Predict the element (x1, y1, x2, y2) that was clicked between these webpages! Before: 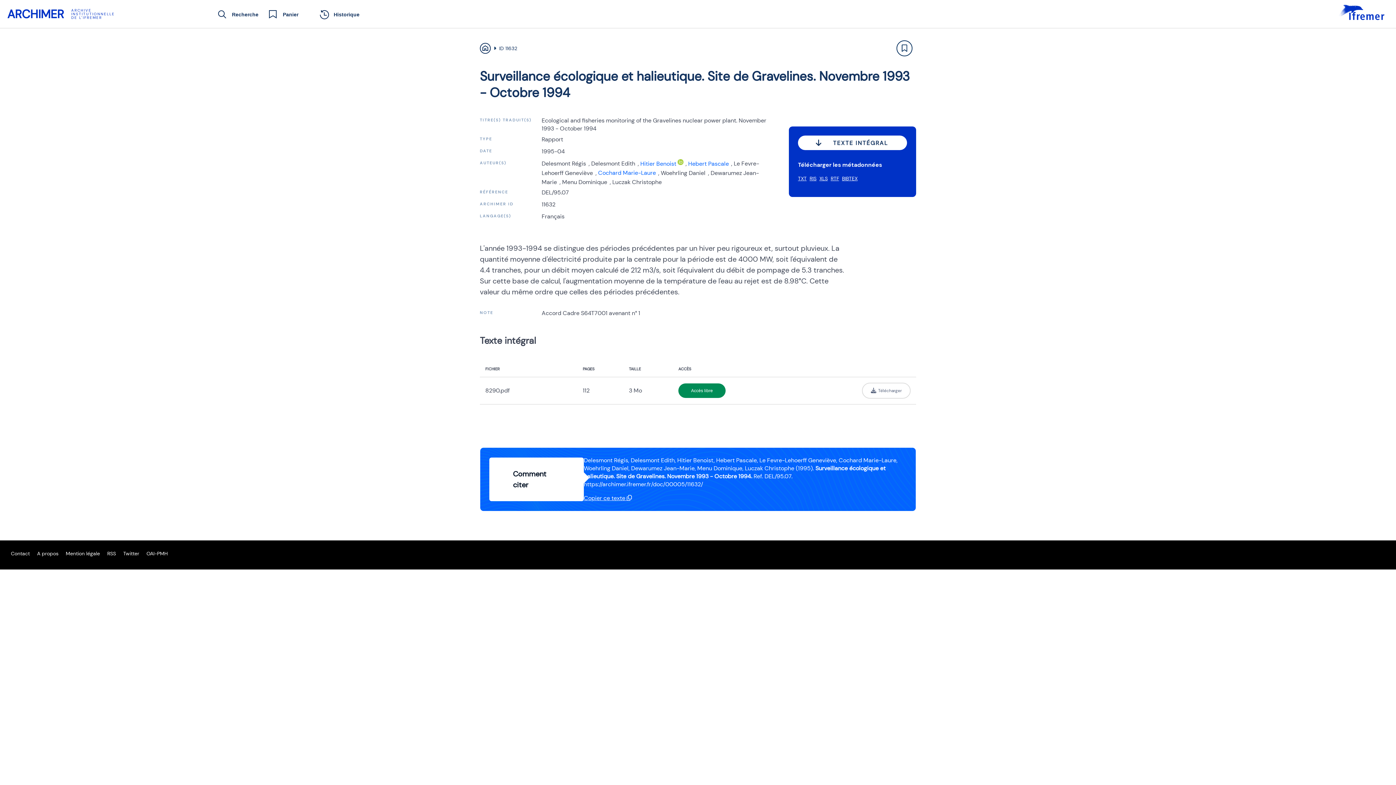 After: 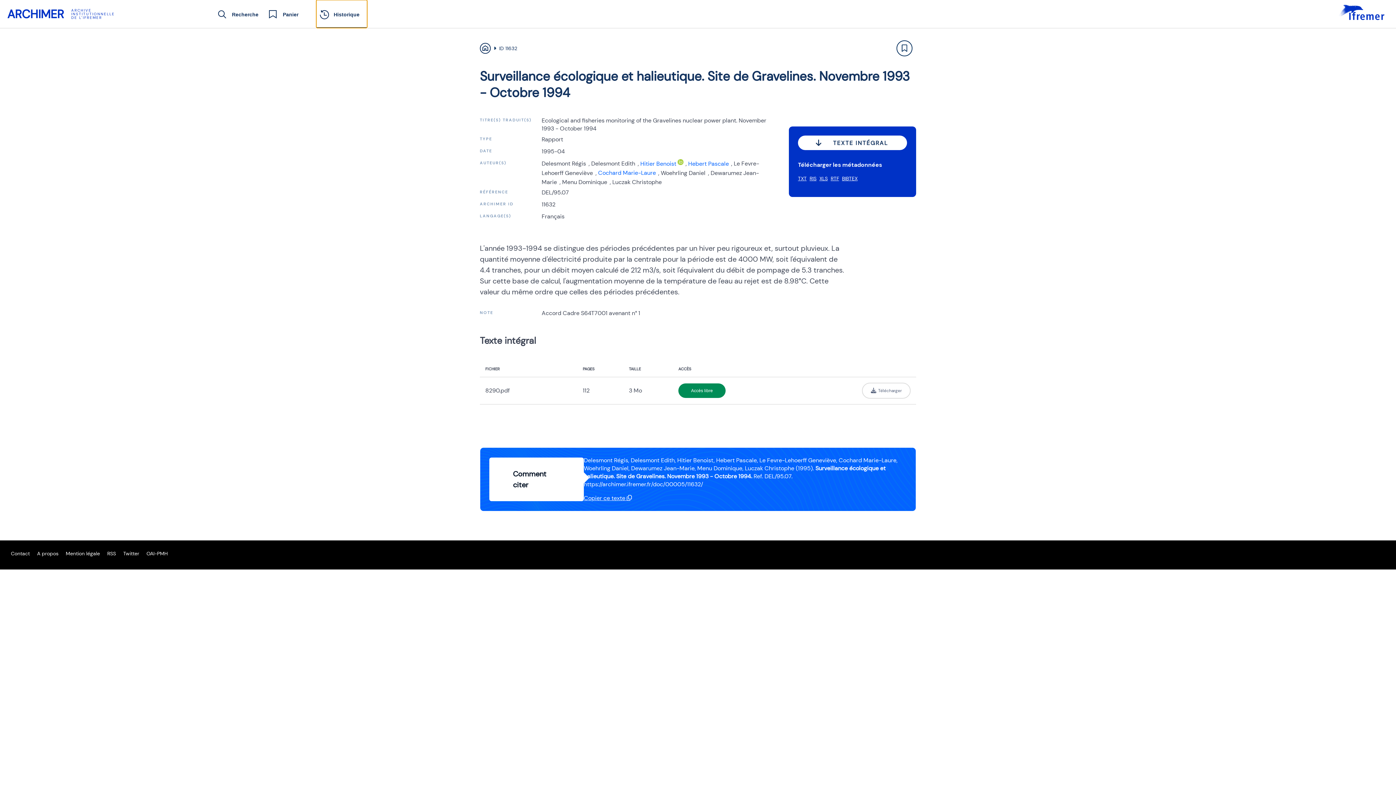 Action: label: Historique bbox: (316, 0, 367, 28)